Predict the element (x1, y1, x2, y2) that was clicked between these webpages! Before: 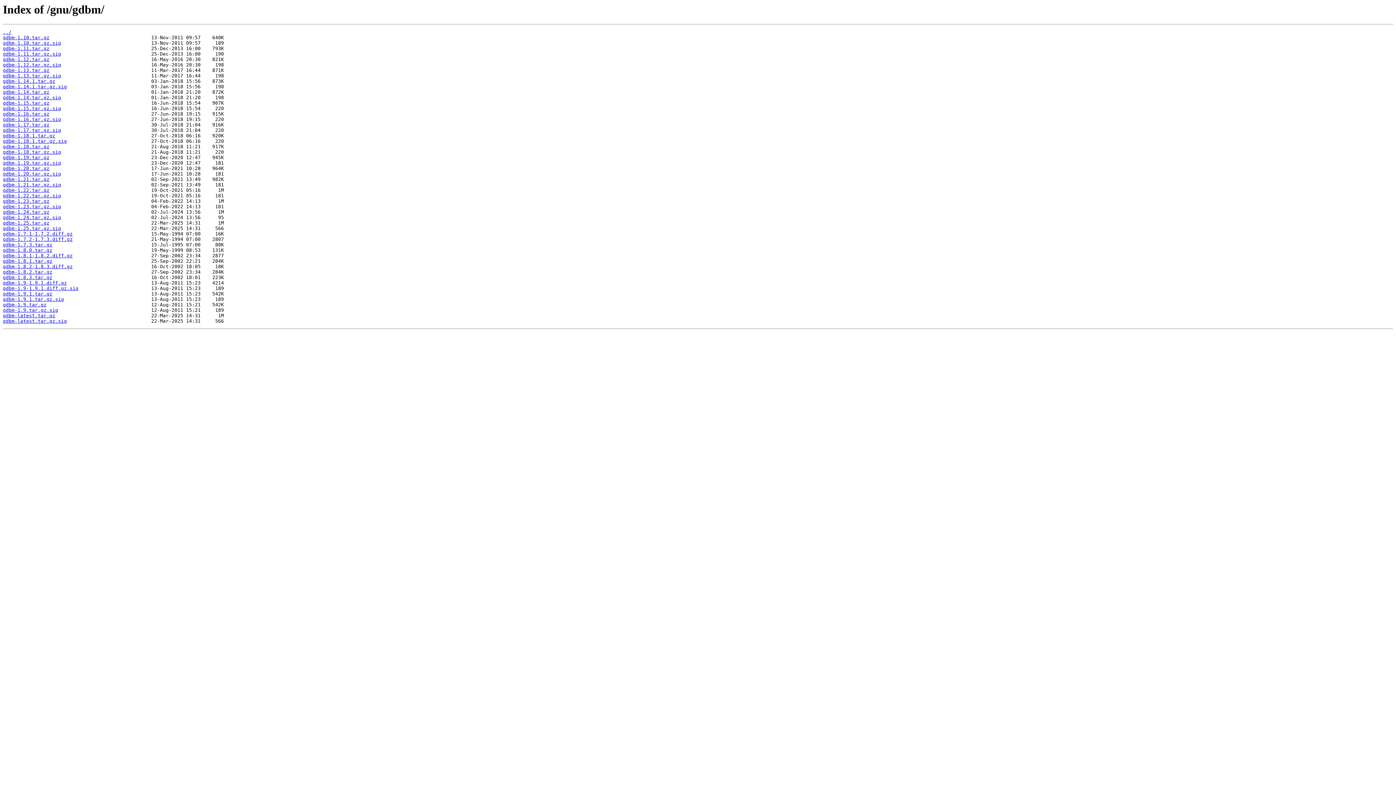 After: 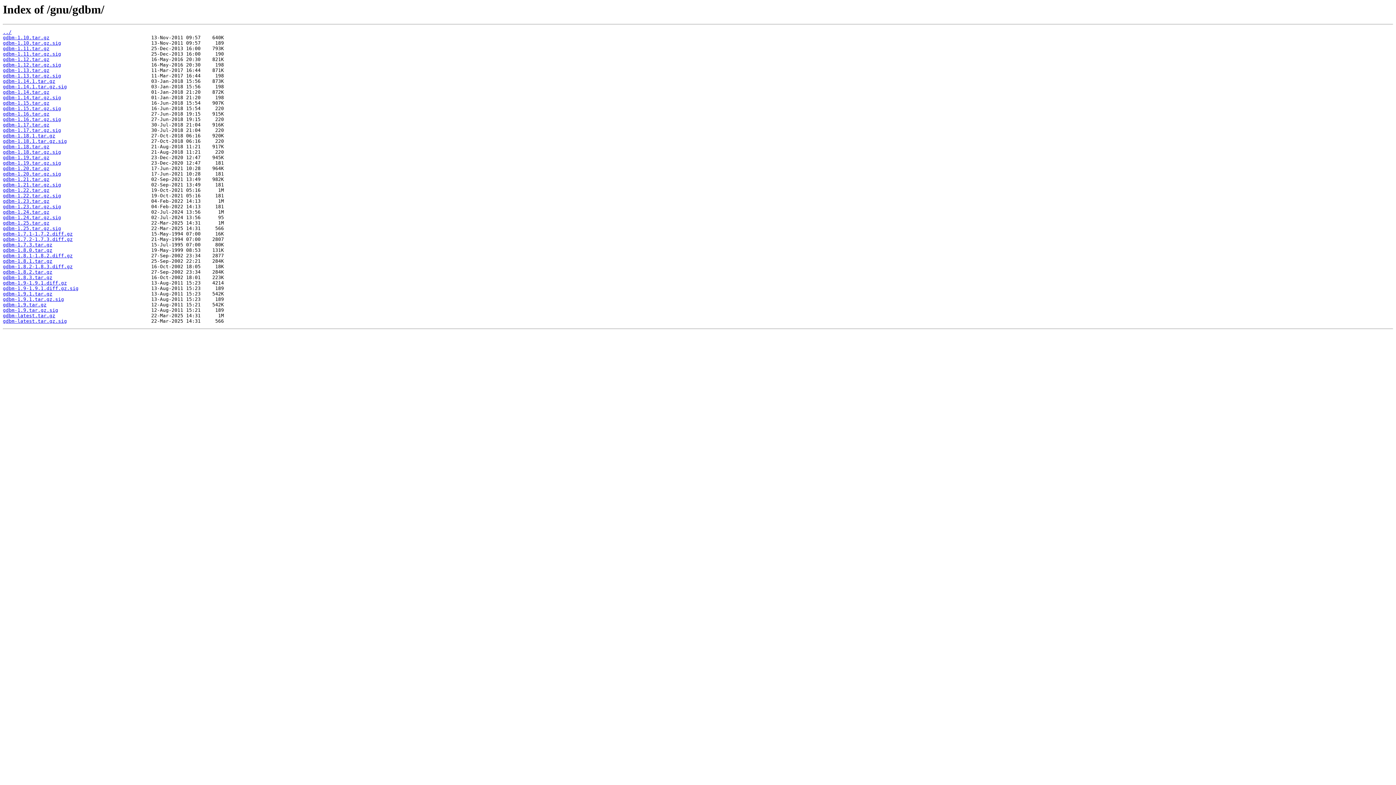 Action: label: gdbm-1.19.tar.gz bbox: (2, 155, 49, 160)